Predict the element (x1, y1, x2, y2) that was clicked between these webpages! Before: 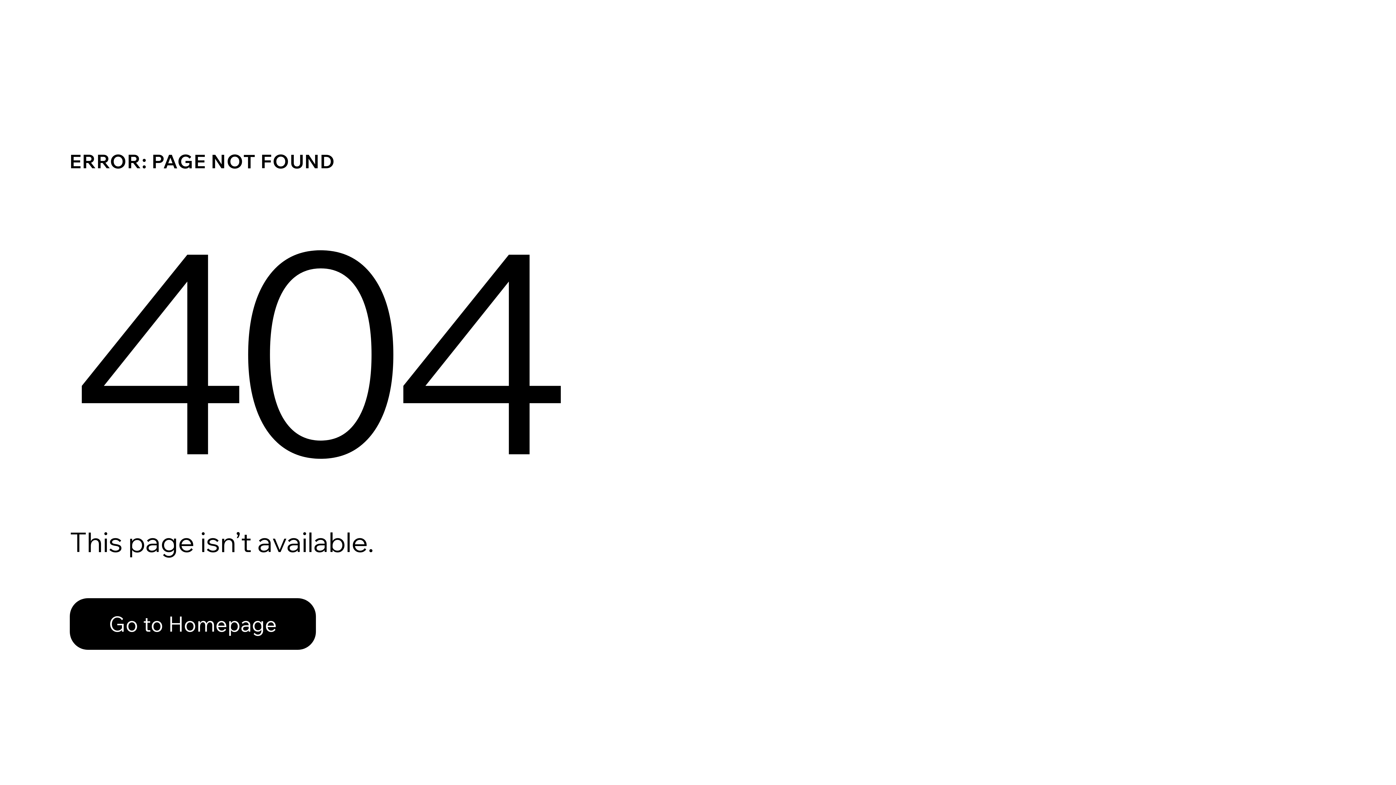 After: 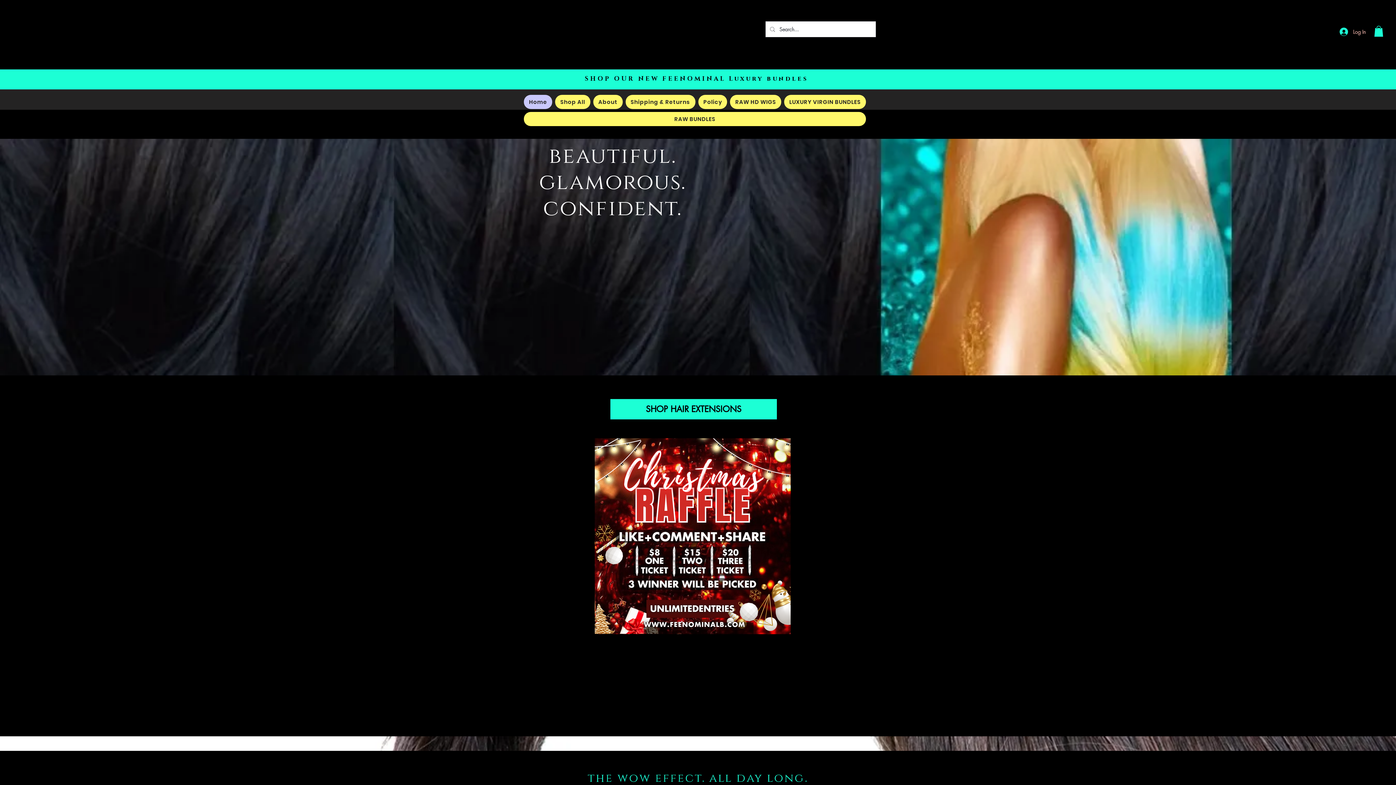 Action: bbox: (69, 582, 768, 659) label: Go to Homepage